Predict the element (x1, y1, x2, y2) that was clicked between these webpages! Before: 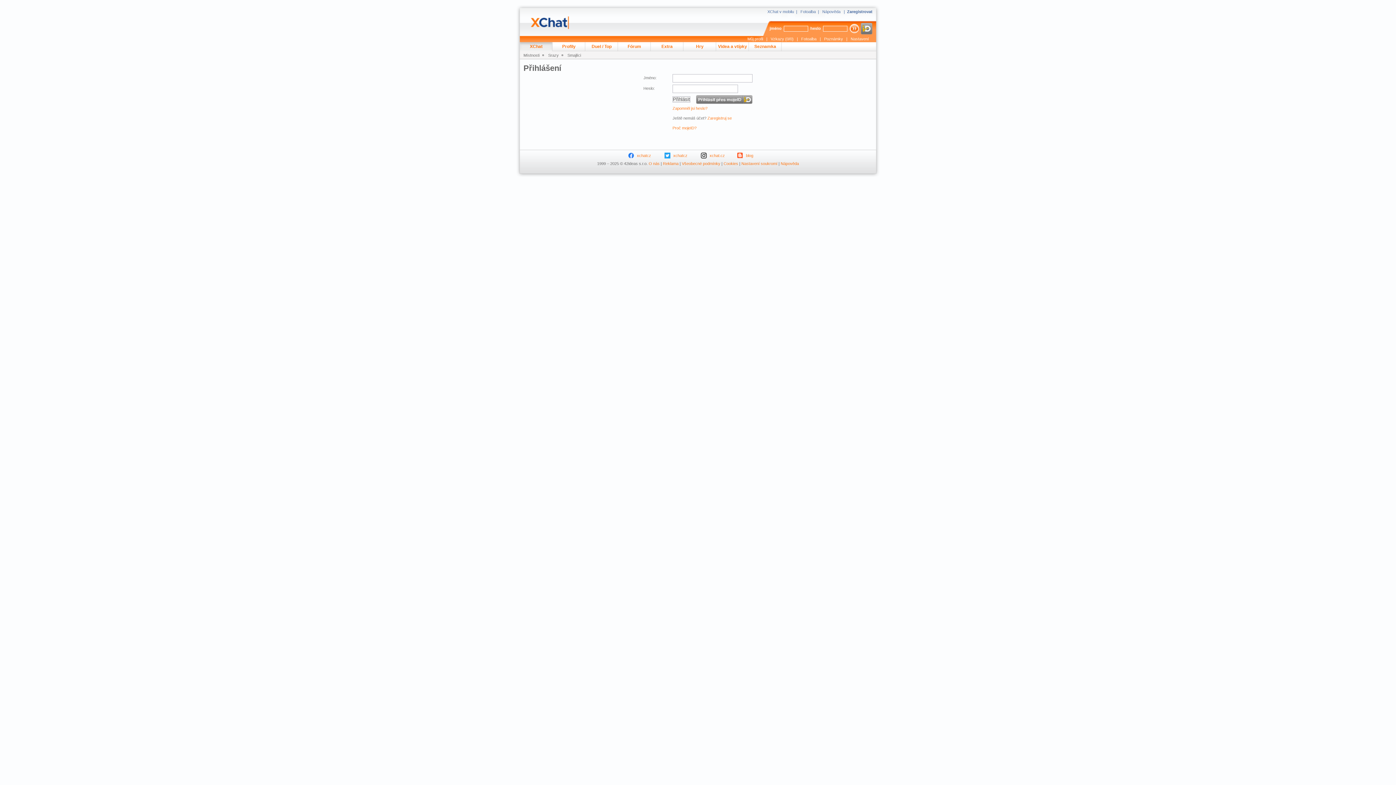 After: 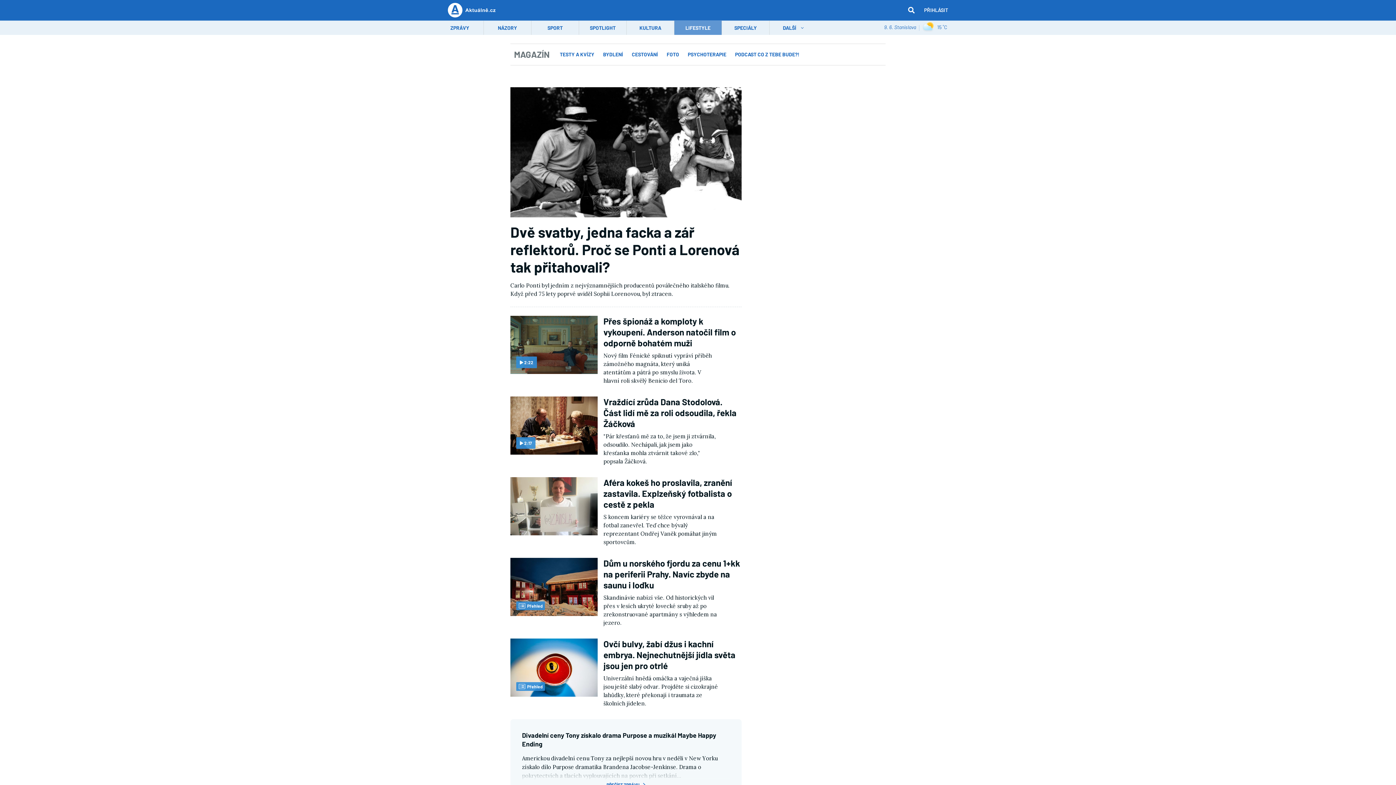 Action: bbox: (716, 41, 749, 51) label: Videa a vtípky